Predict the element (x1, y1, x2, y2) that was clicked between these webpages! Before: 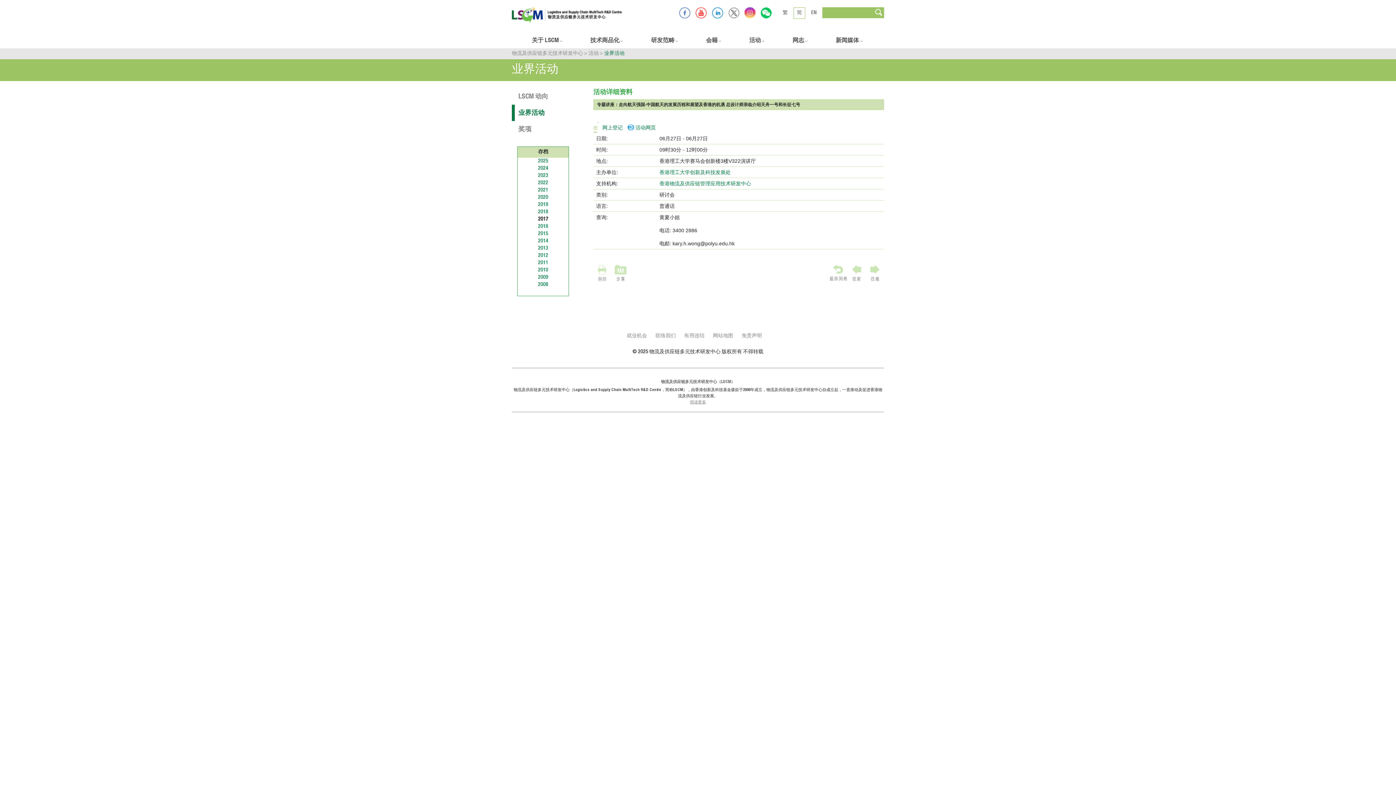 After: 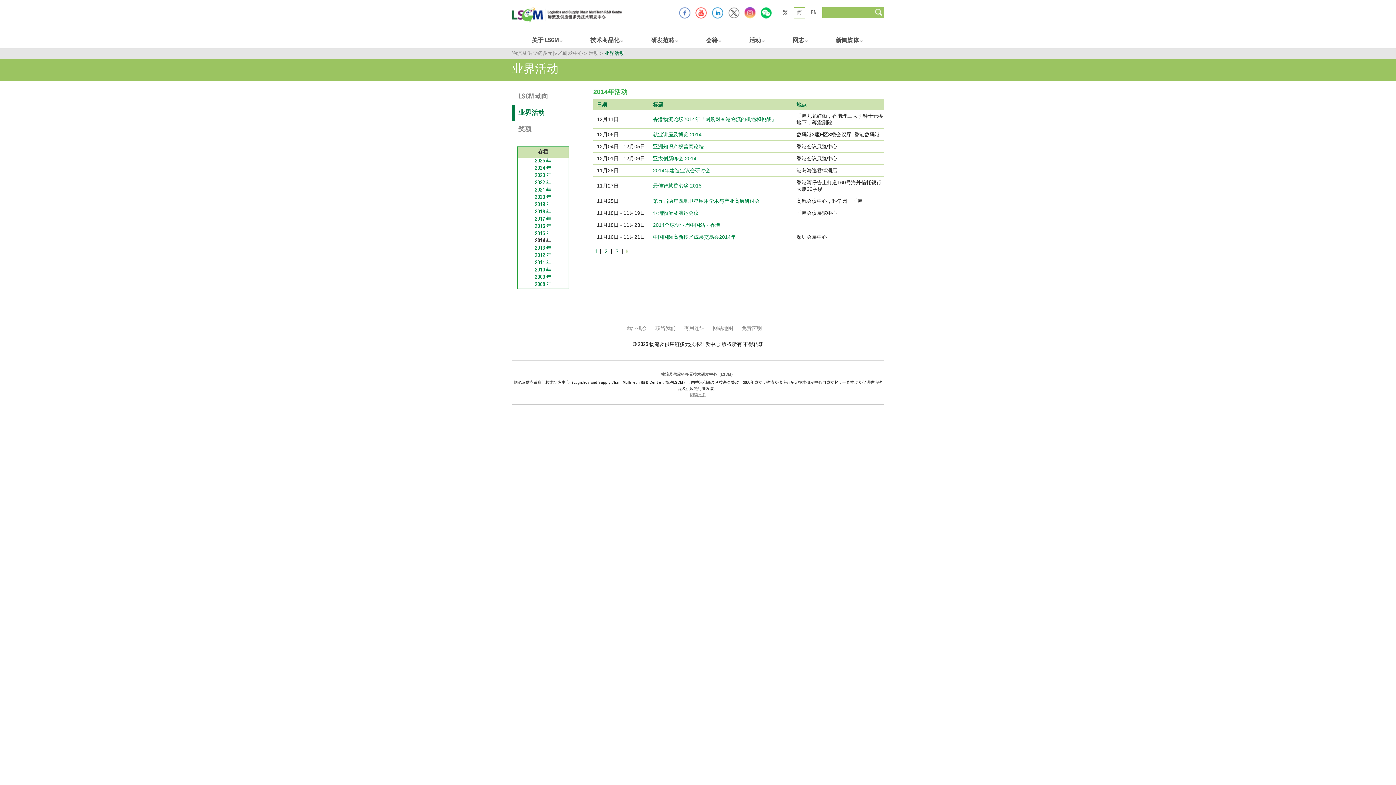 Action: bbox: (538, 238, 548, 244) label: 2014